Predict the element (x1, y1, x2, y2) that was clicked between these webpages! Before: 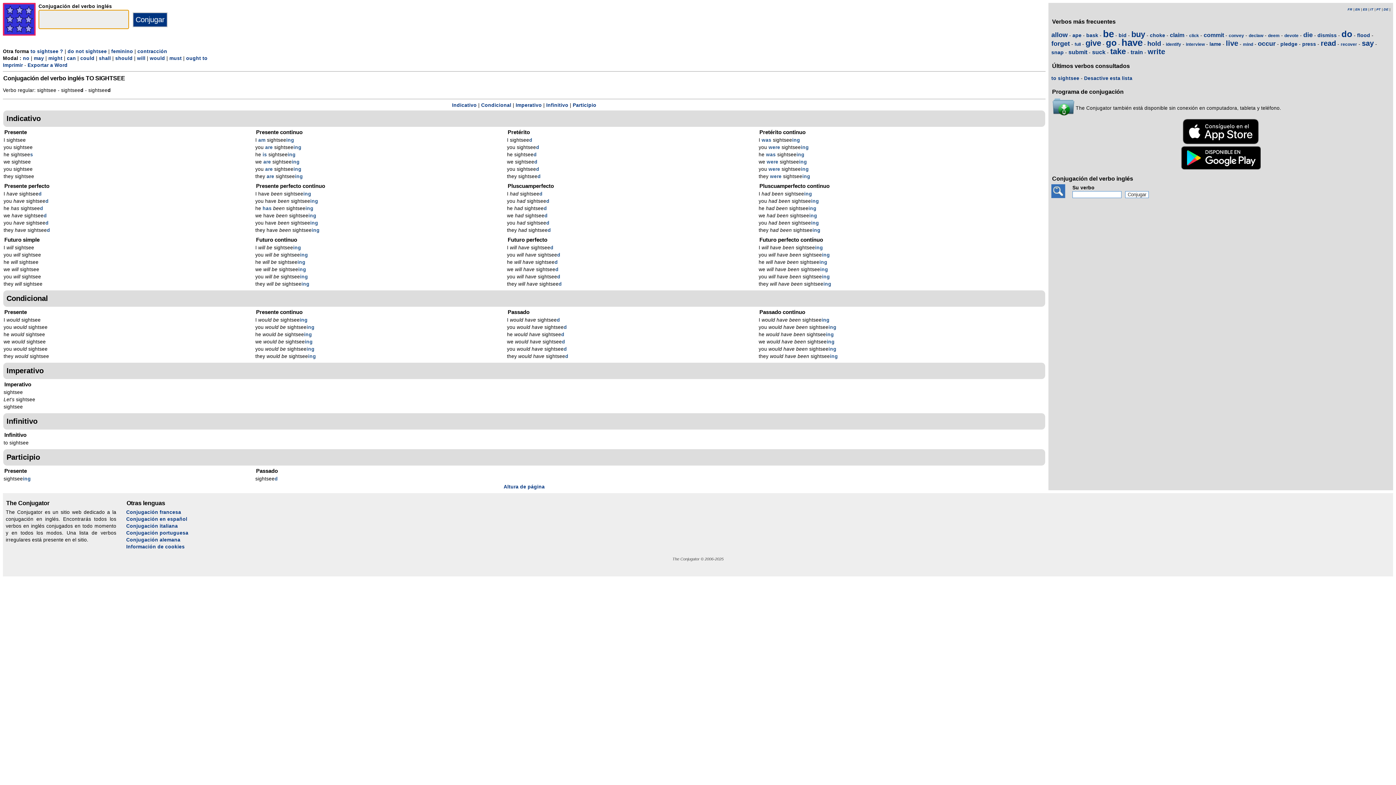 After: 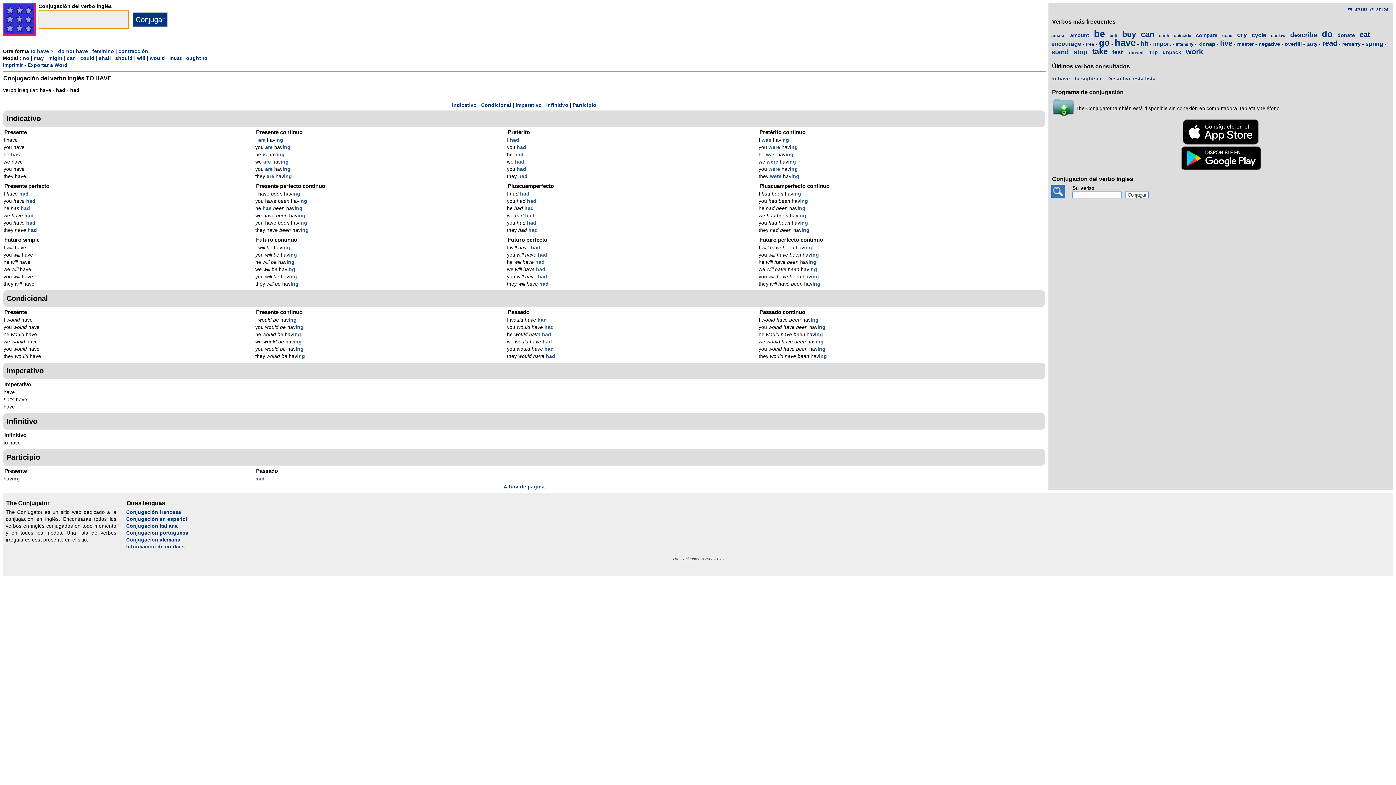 Action: label: have bbox: (1121, 36, 1142, 47)